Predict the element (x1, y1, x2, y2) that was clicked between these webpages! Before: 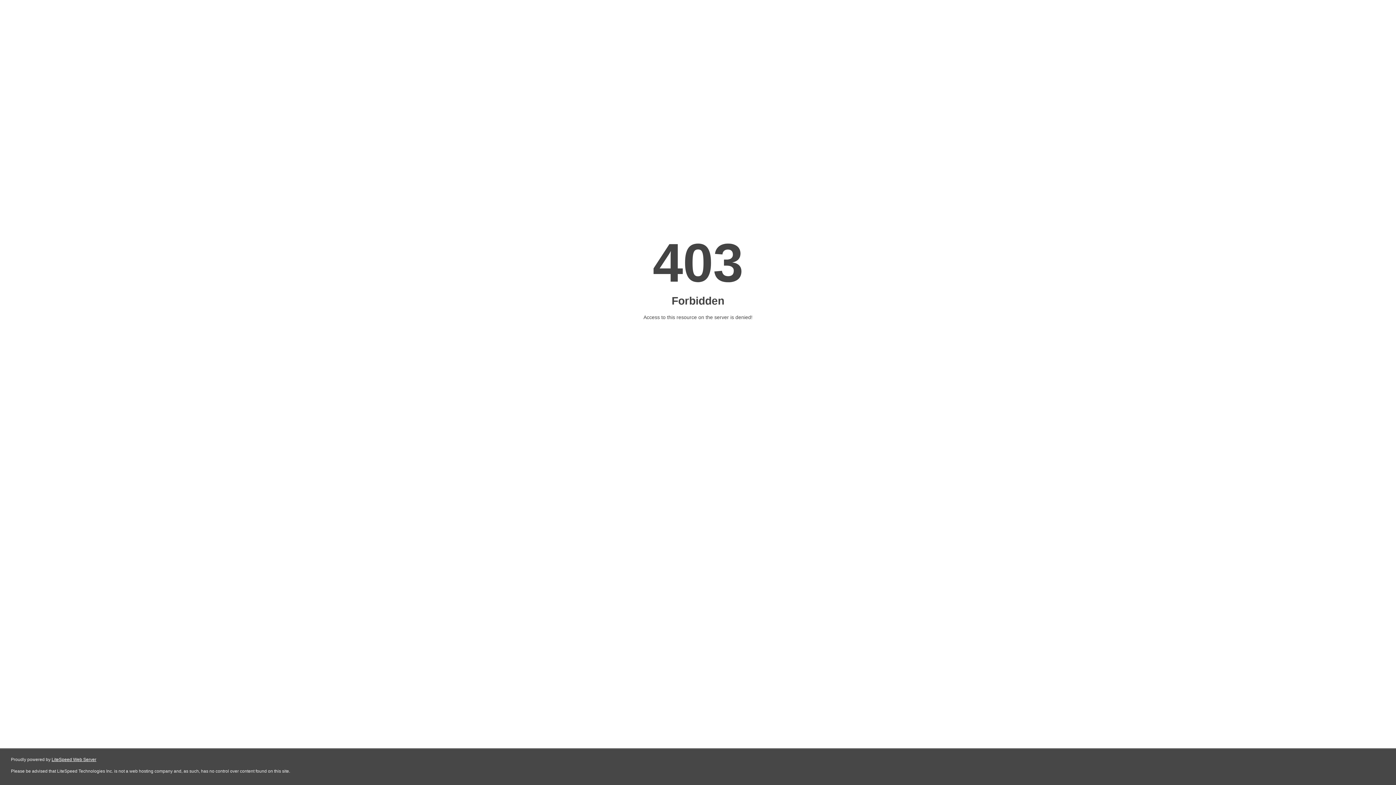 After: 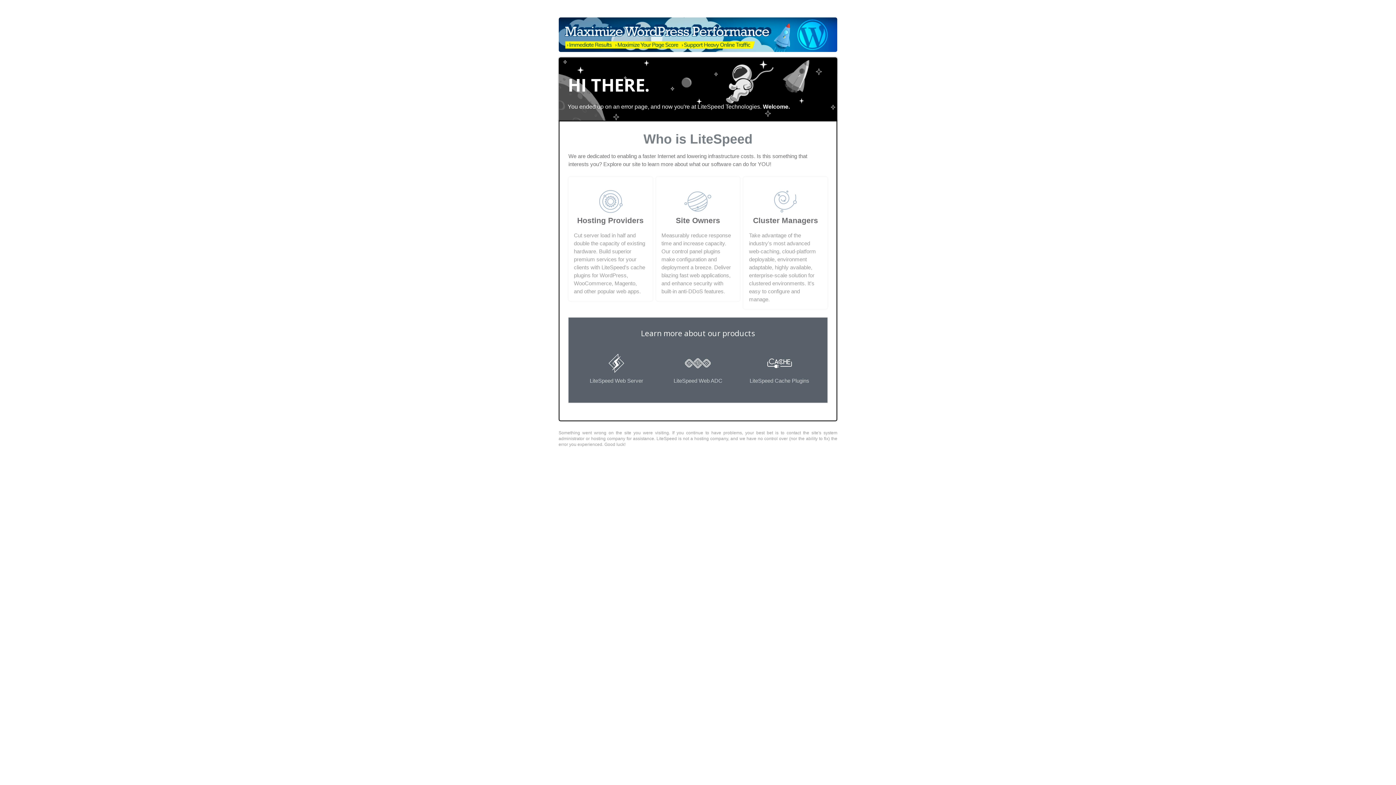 Action: bbox: (51, 757, 96, 762) label: LiteSpeed Web Server